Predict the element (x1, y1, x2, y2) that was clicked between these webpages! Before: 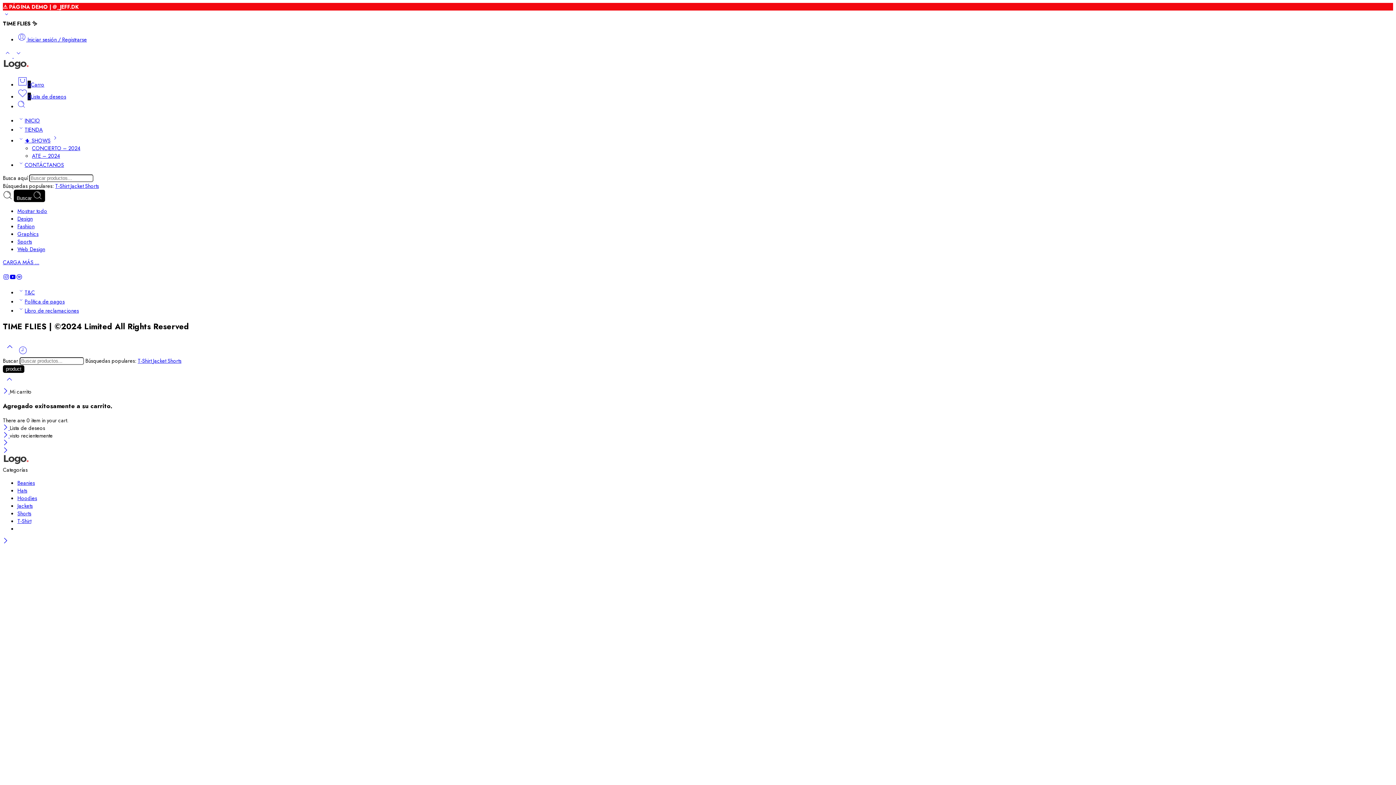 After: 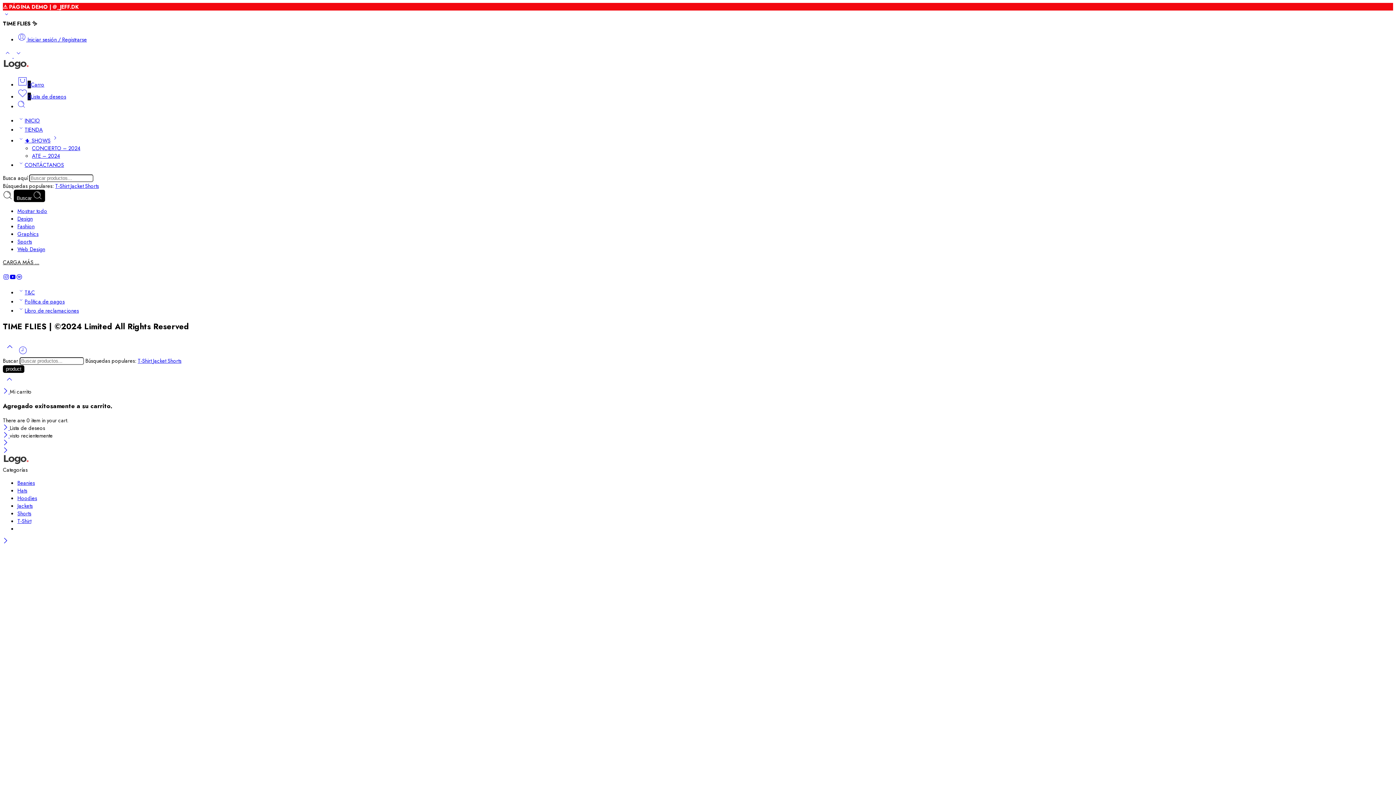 Action: label: CARGA MÁS ... bbox: (2, 258, 39, 266)